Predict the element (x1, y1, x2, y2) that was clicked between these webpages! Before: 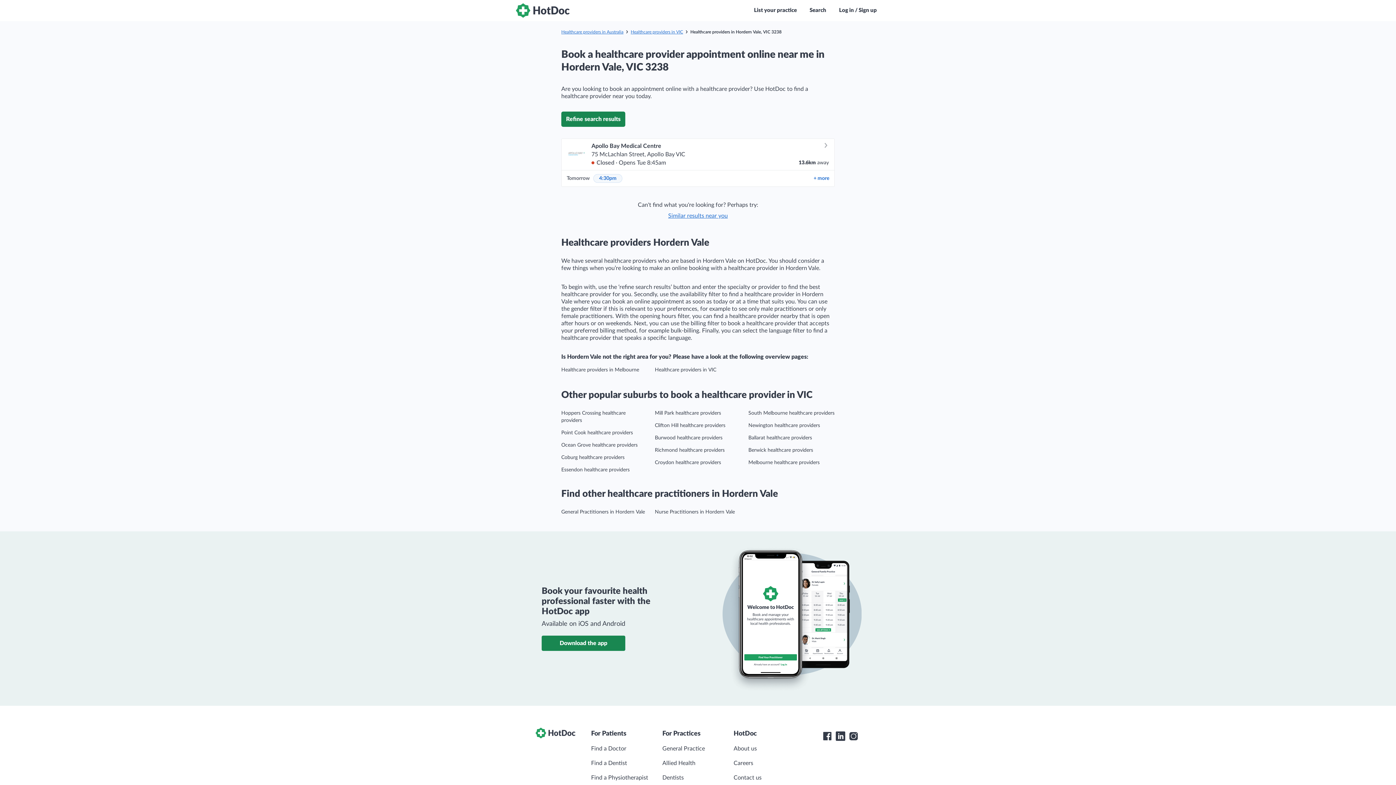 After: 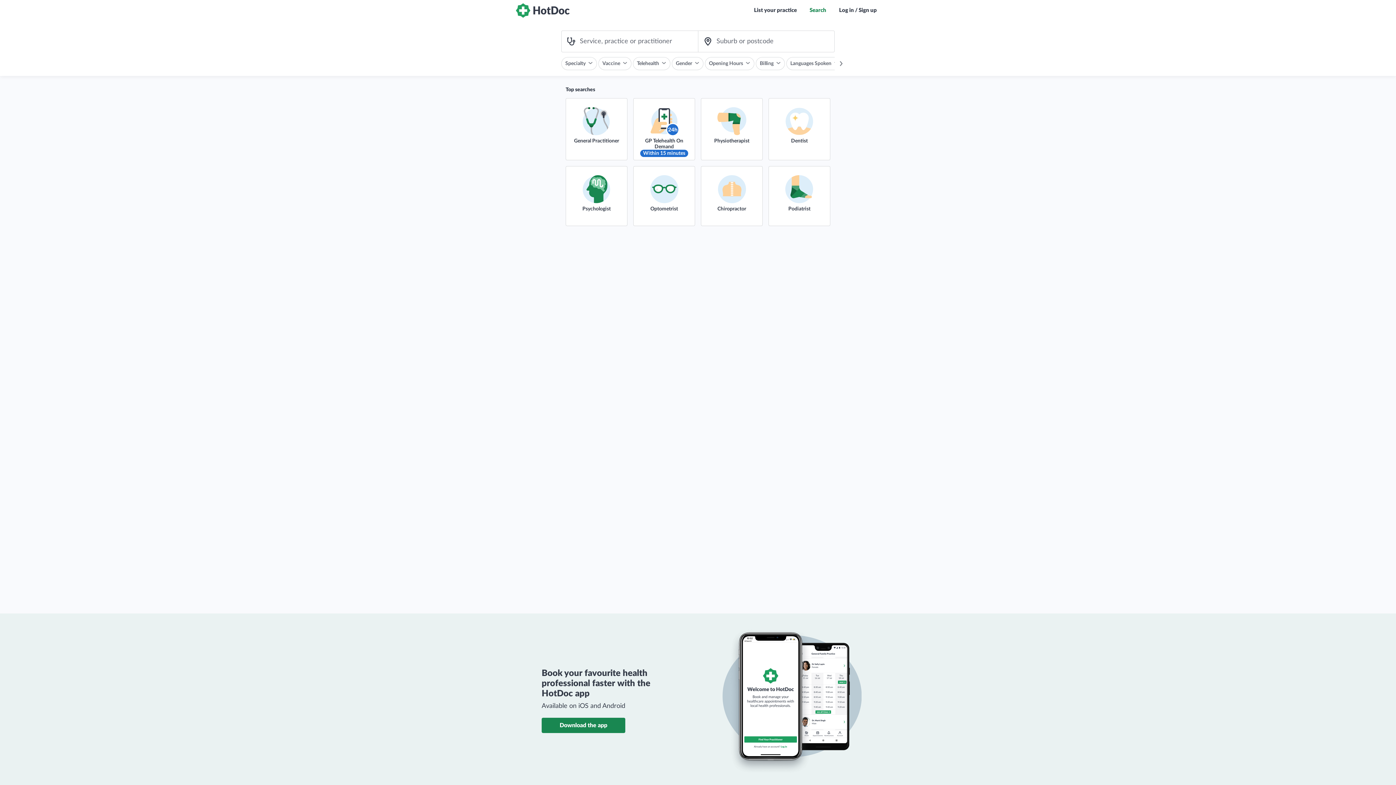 Action: label: Search bbox: (806, 0, 830, 21)